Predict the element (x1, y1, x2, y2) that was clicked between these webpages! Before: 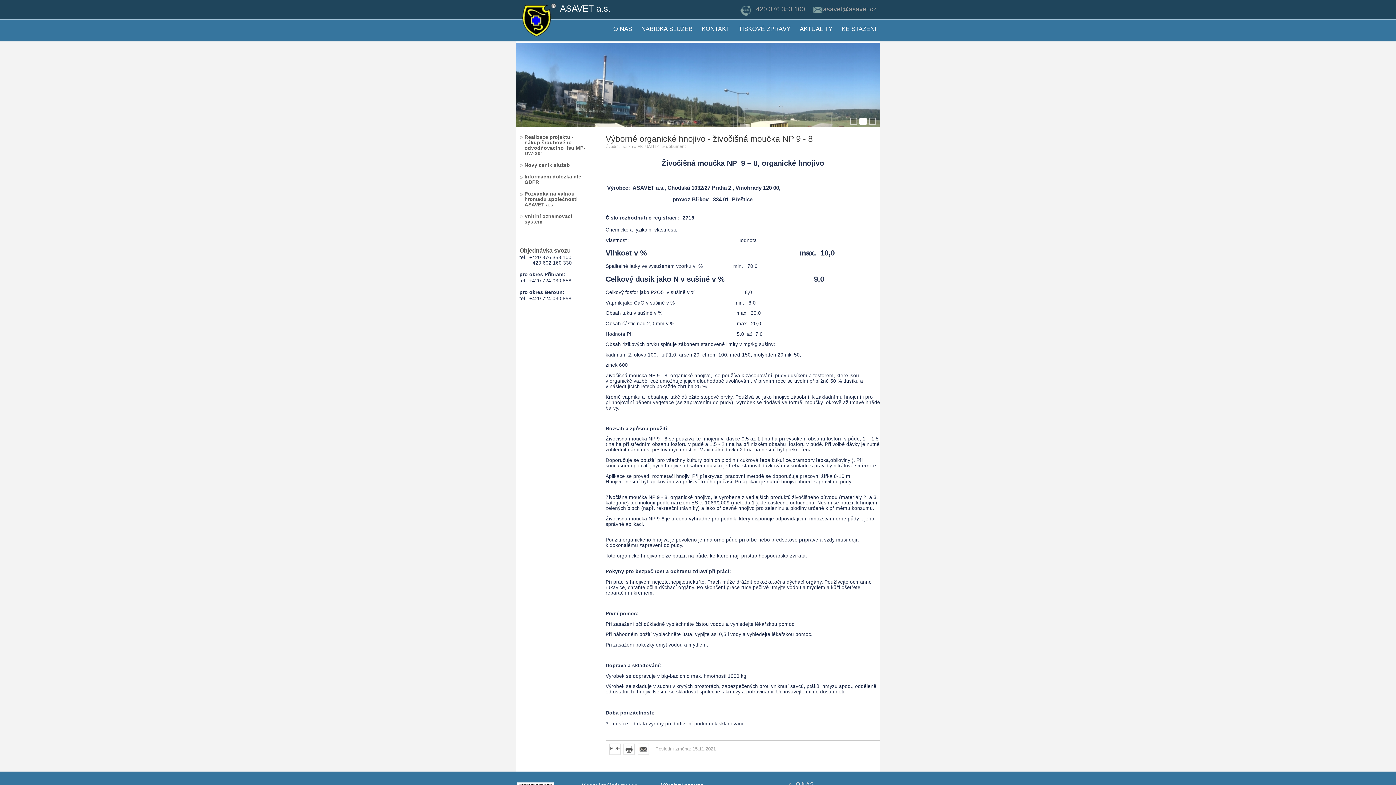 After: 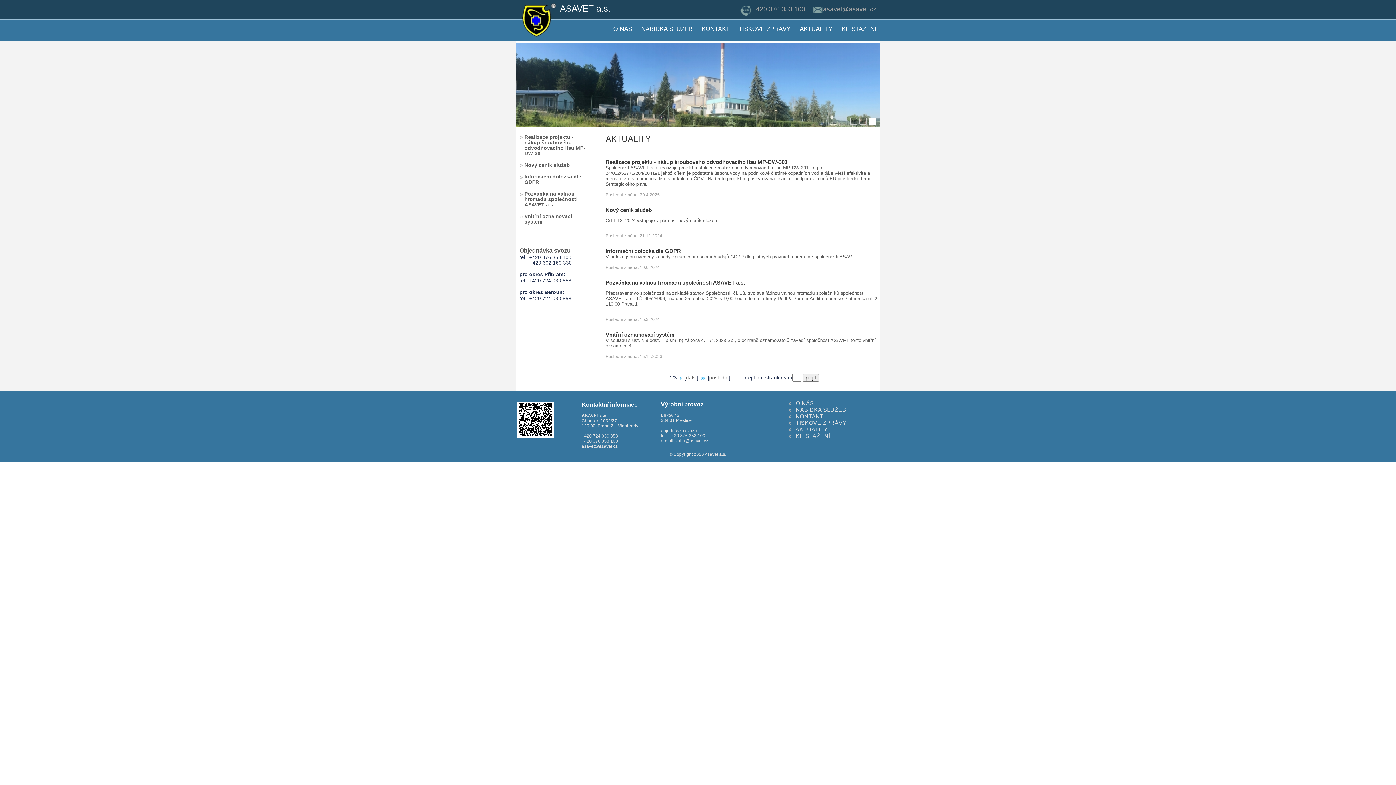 Action: label: AKTUALITY bbox: (794, 20, 836, 37)